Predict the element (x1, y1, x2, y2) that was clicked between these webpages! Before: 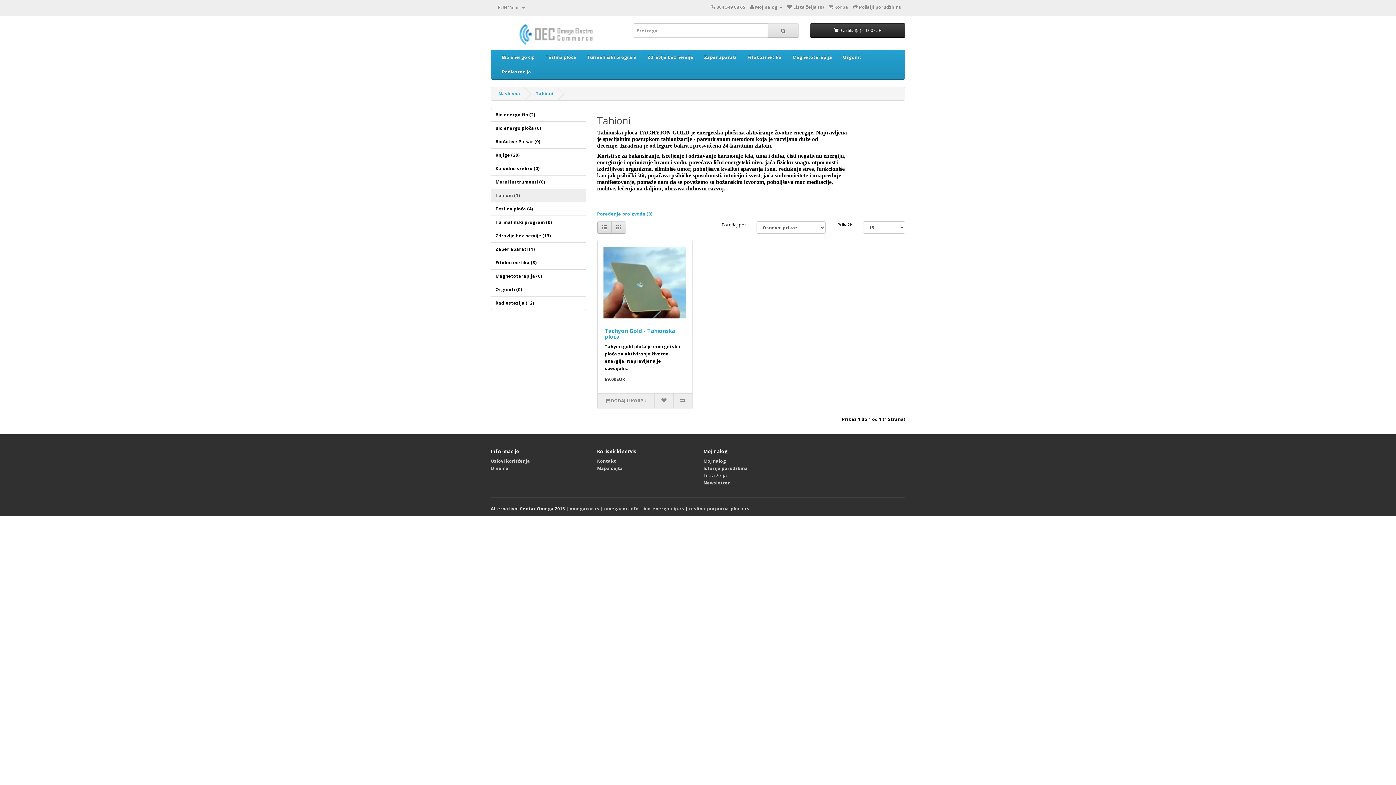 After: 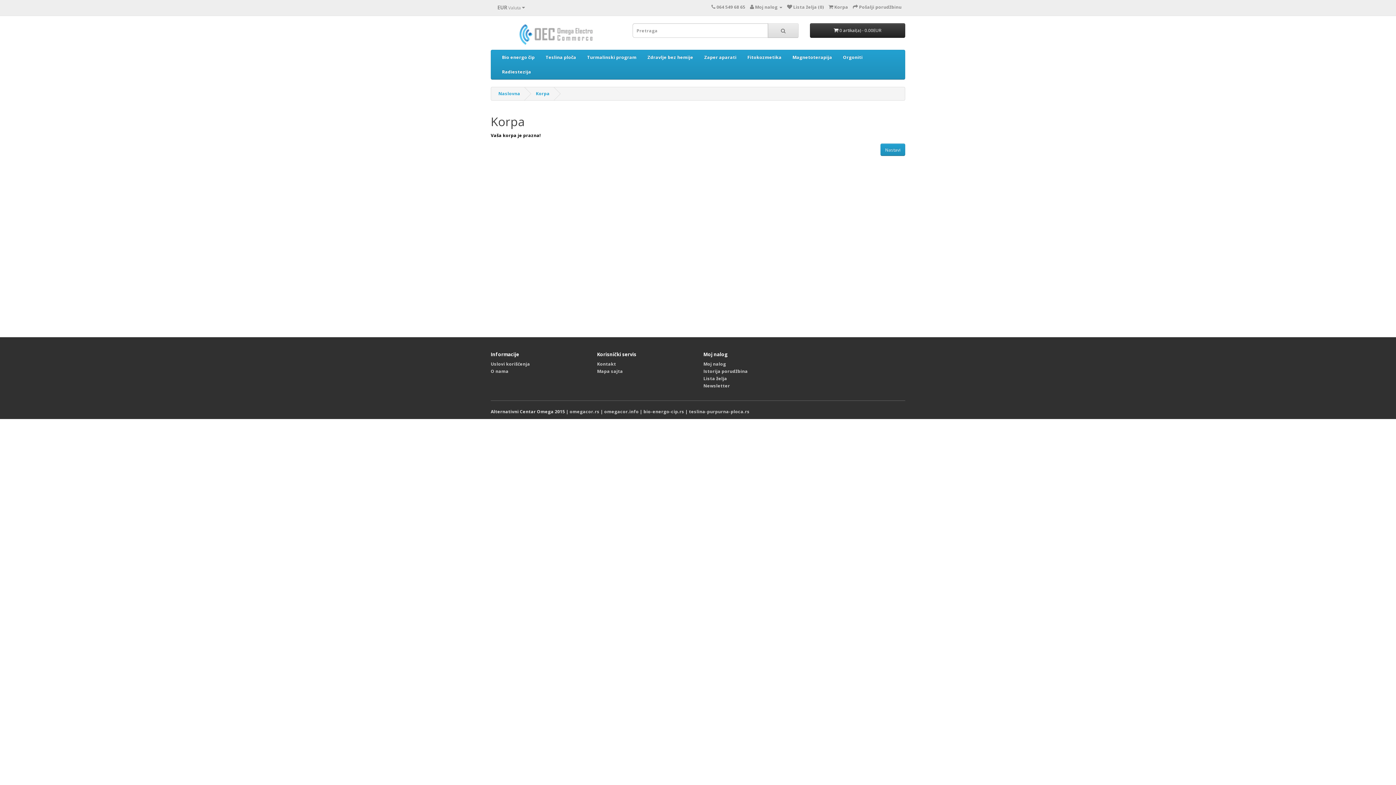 Action: label:  Pošalji porudžbinu bbox: (853, 4, 901, 10)